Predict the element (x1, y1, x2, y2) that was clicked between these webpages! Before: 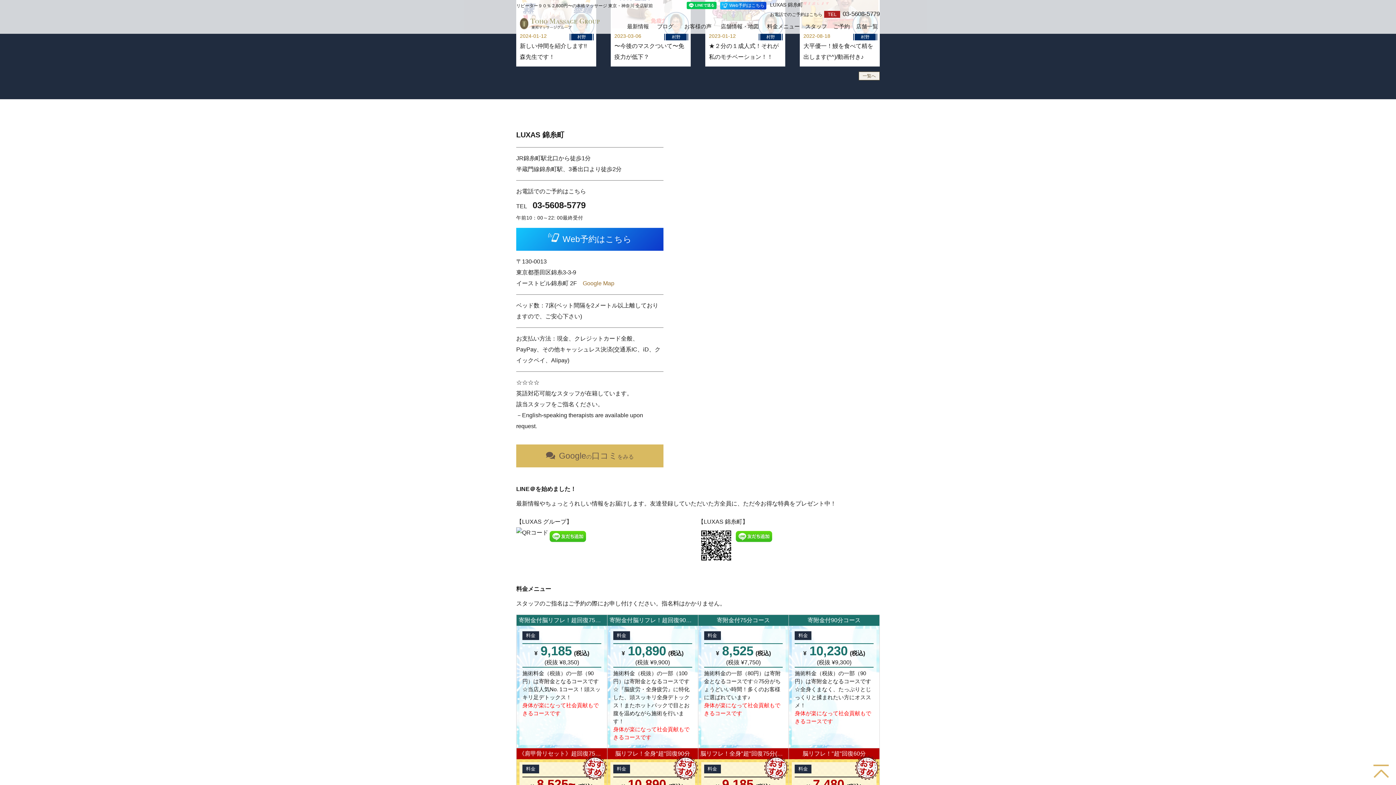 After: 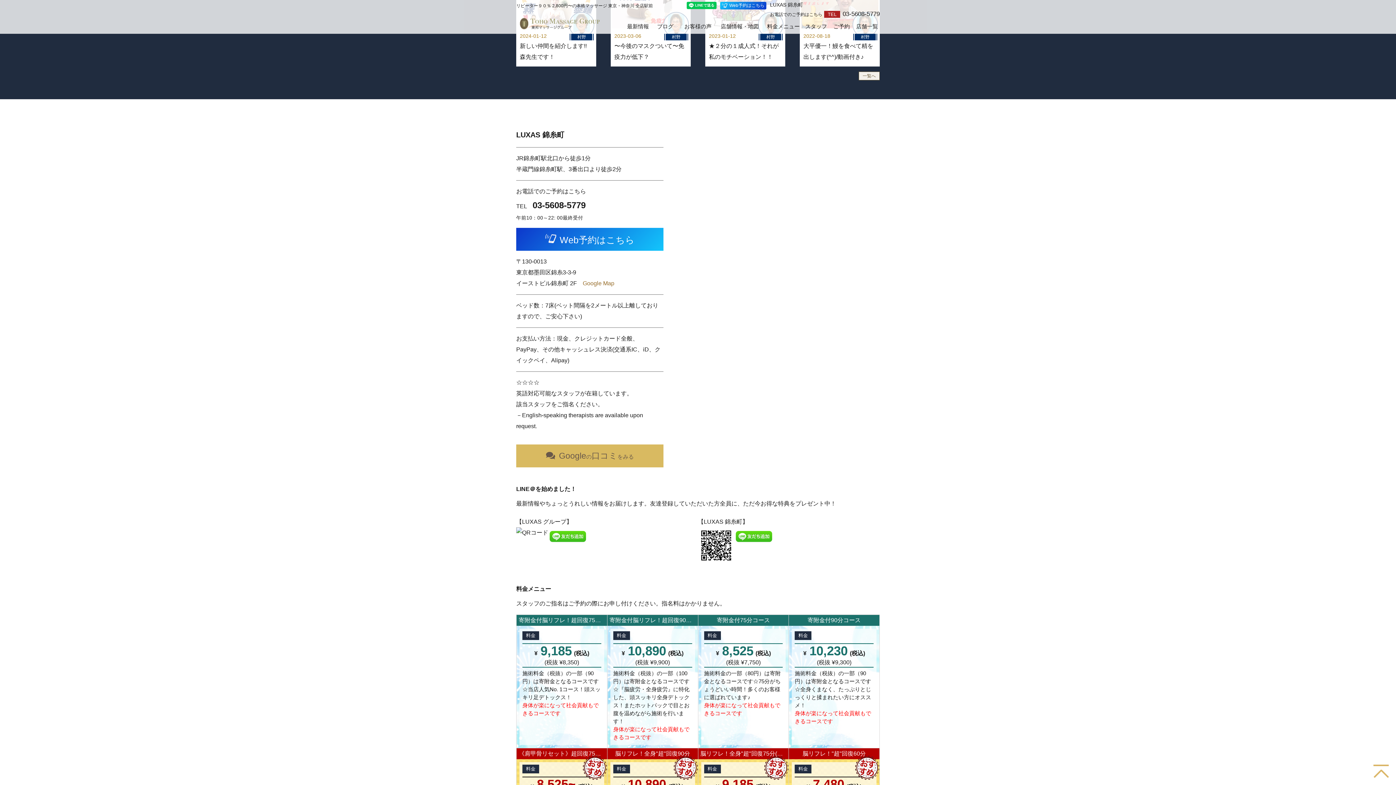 Action: bbox: (516, 228, 663, 251) label: Web予約はこちら